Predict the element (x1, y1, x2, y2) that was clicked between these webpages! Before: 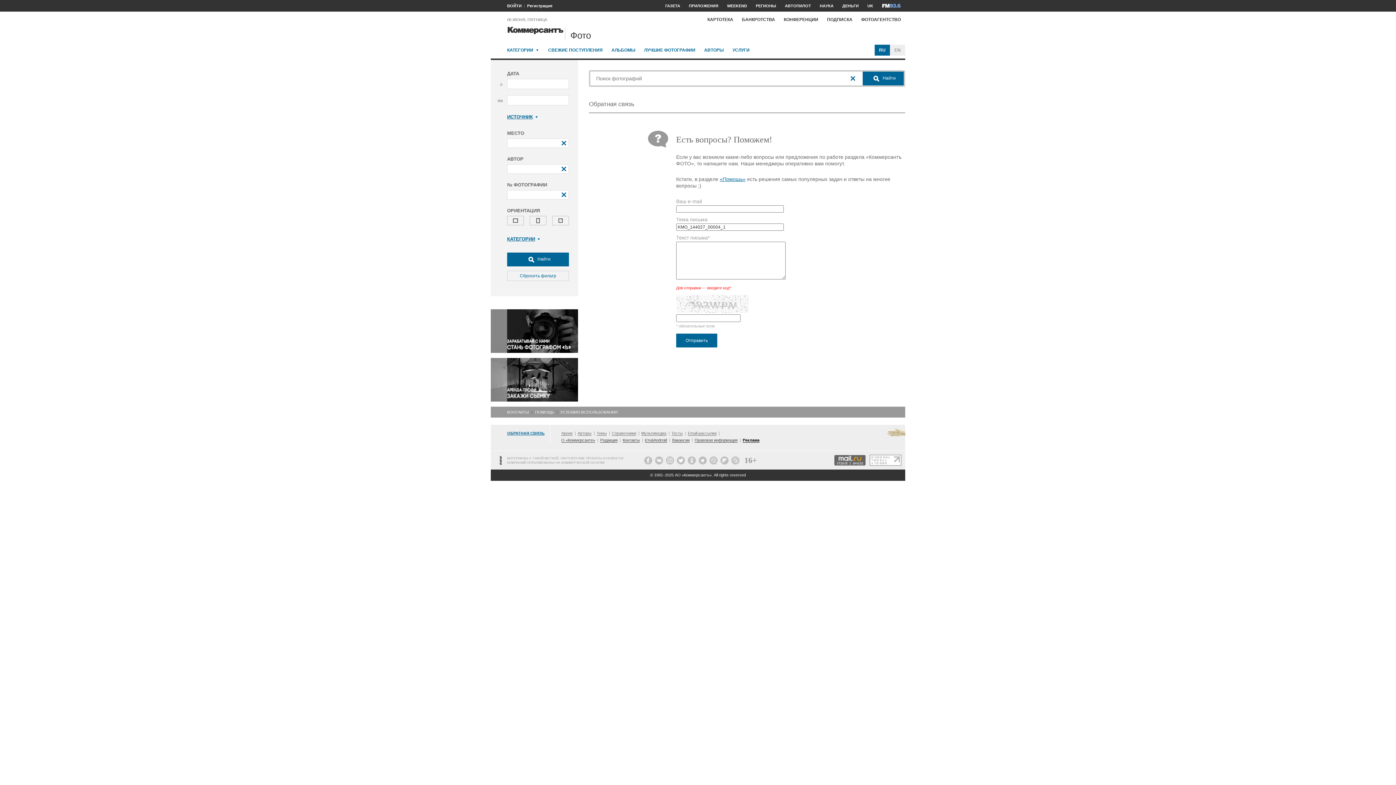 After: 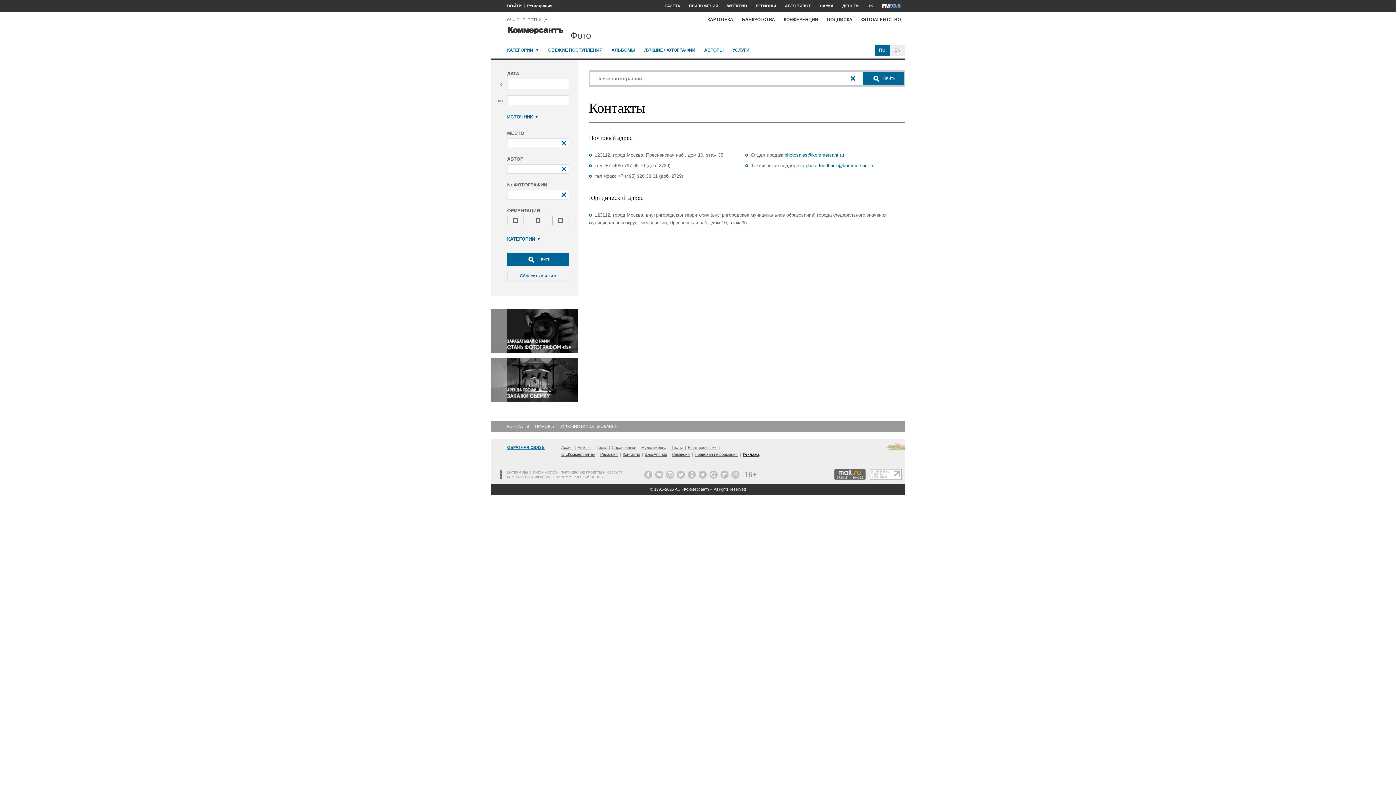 Action: bbox: (507, 406, 529, 417) label: КОНТАКТЫ